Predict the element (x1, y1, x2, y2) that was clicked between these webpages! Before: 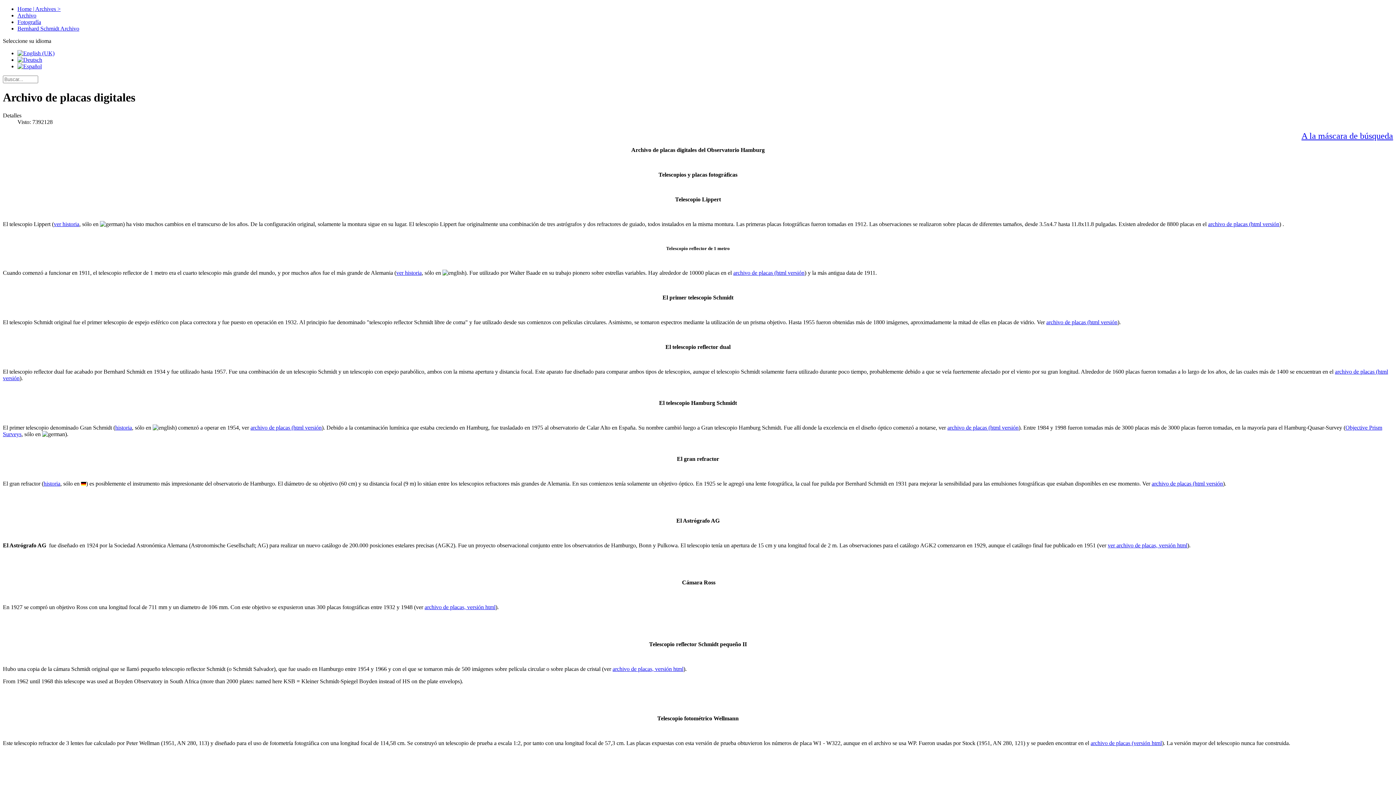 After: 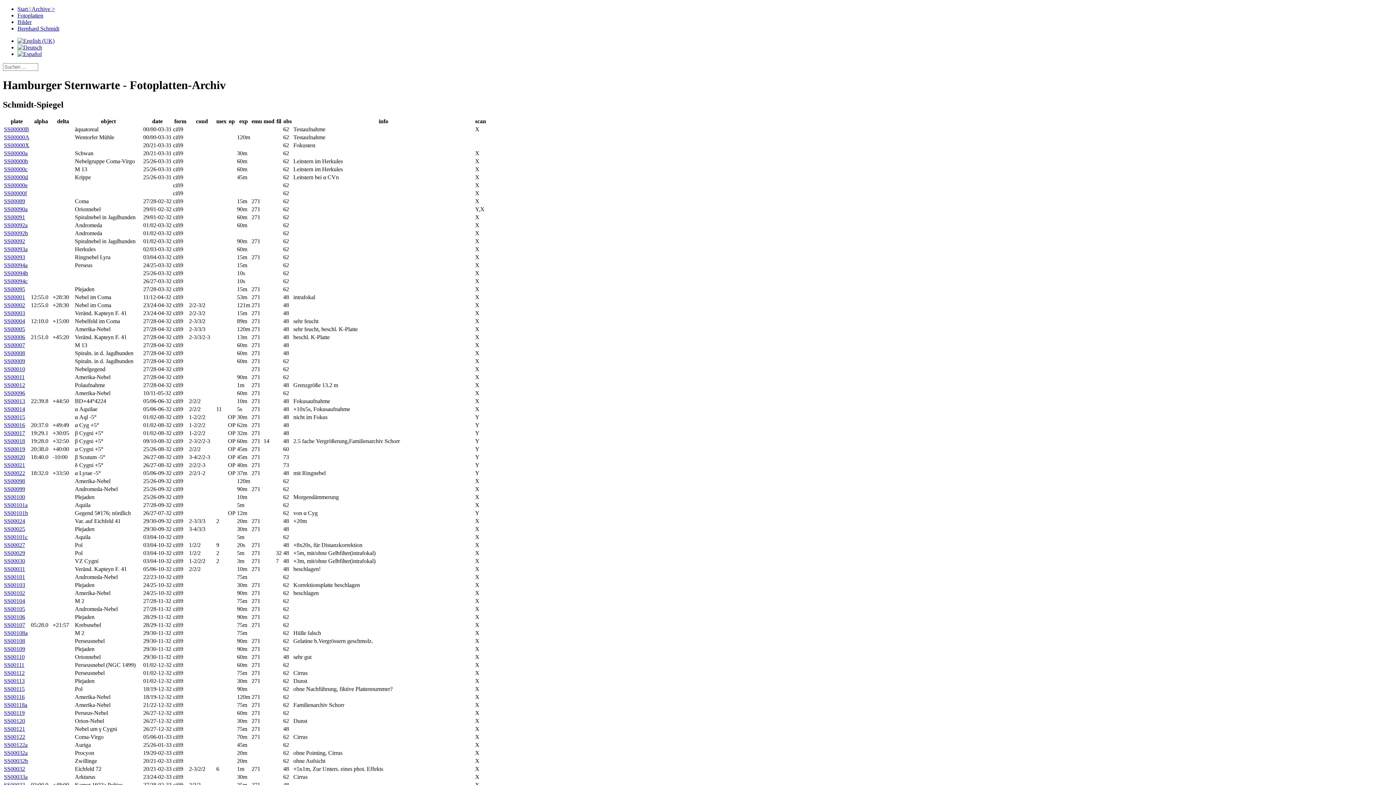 Action: bbox: (1046, 319, 1117, 325) label: archivo de placas (html versión